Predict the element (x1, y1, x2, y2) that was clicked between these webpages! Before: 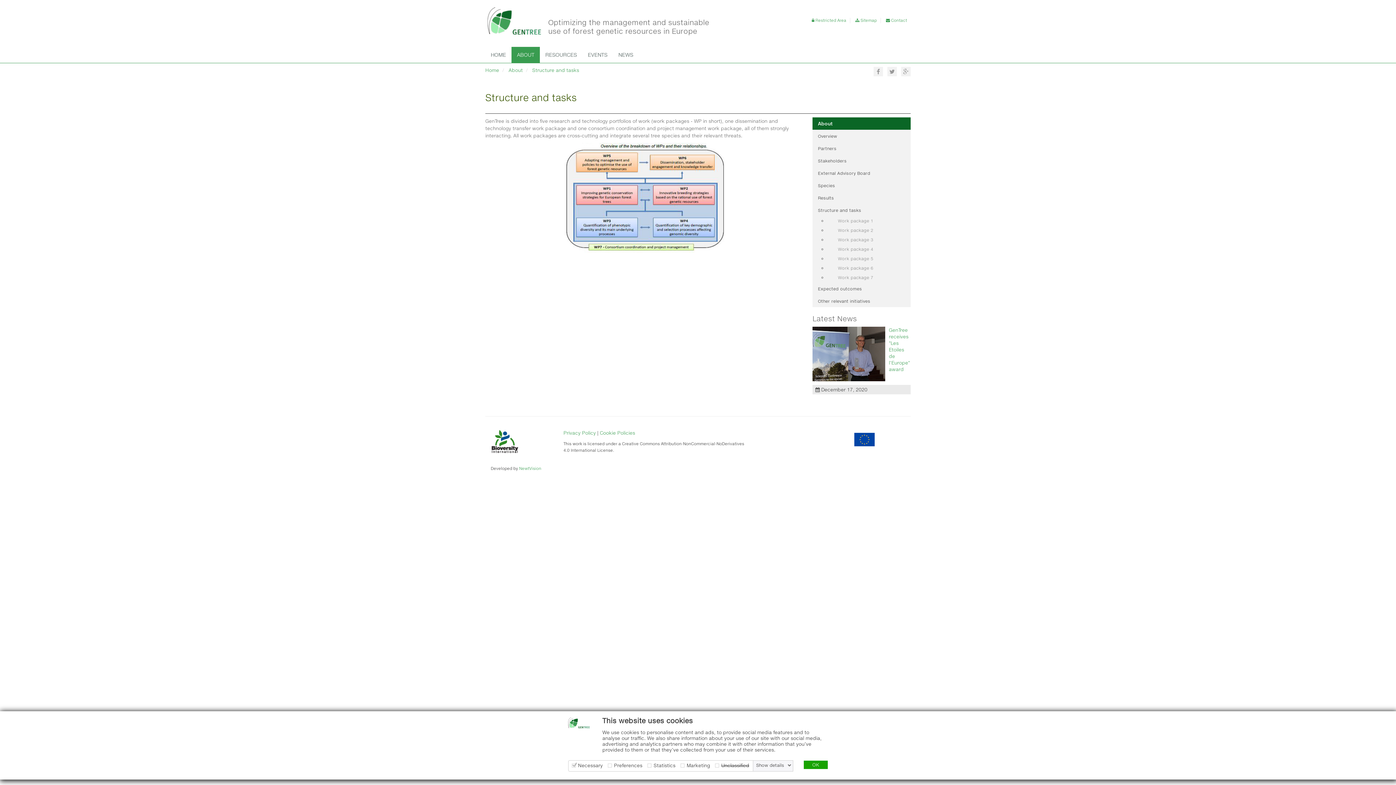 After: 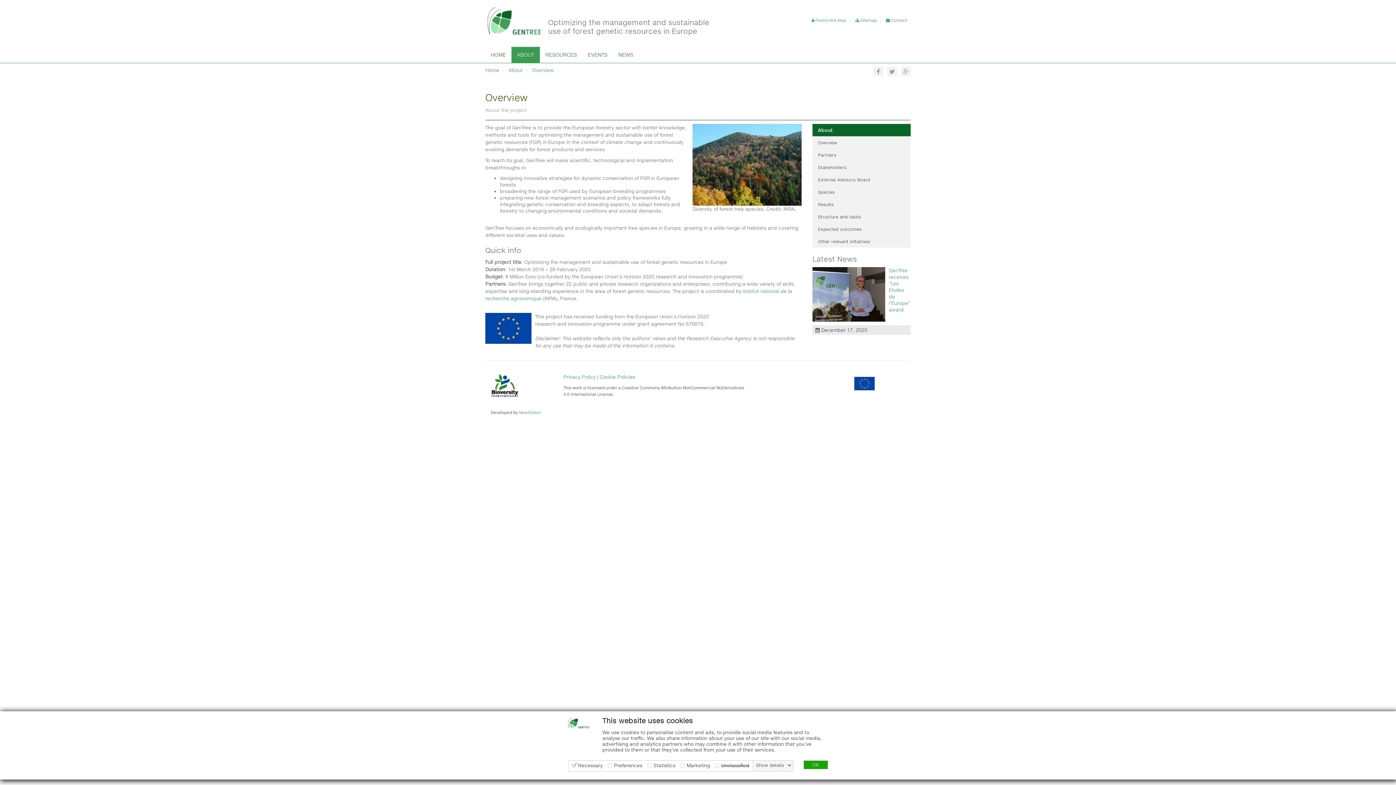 Action: label: About bbox: (812, 117, 910, 129)